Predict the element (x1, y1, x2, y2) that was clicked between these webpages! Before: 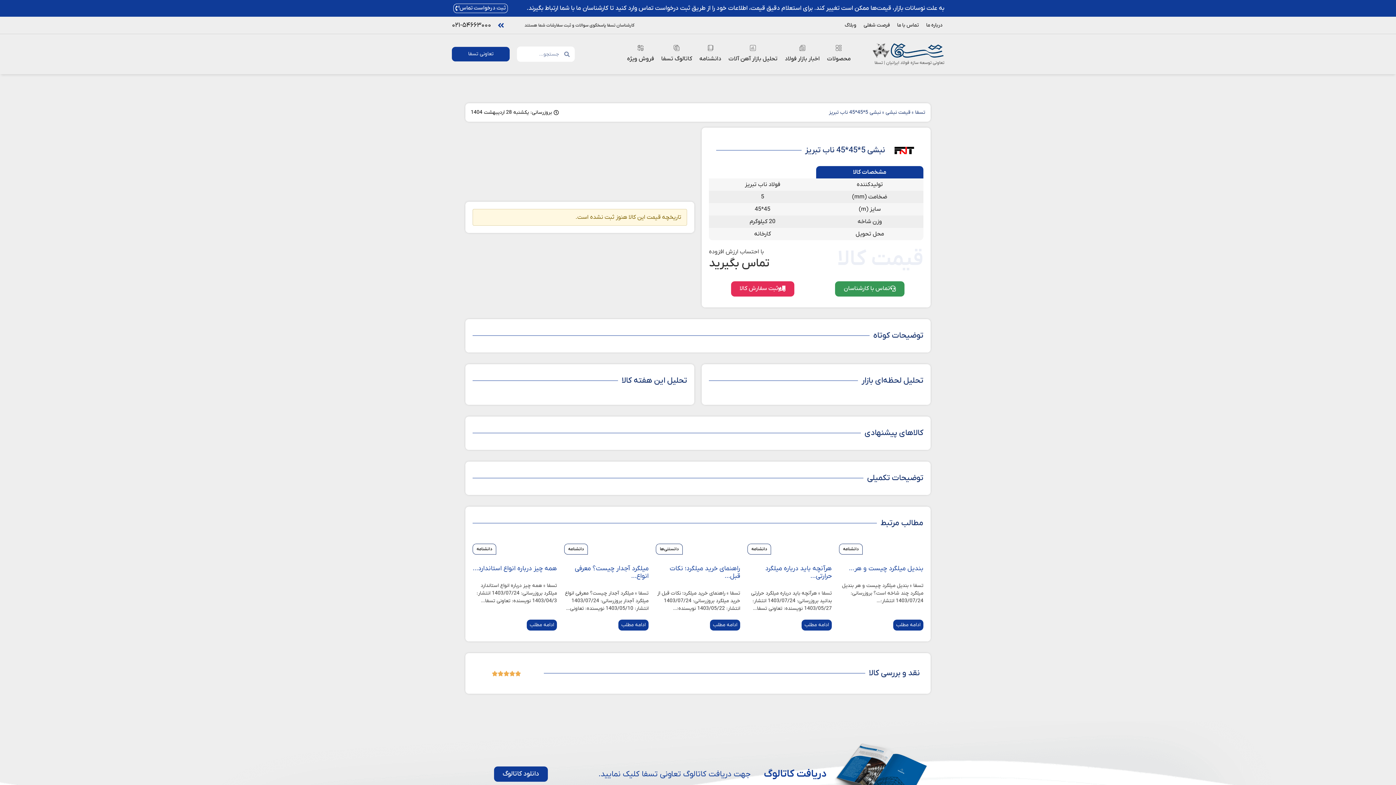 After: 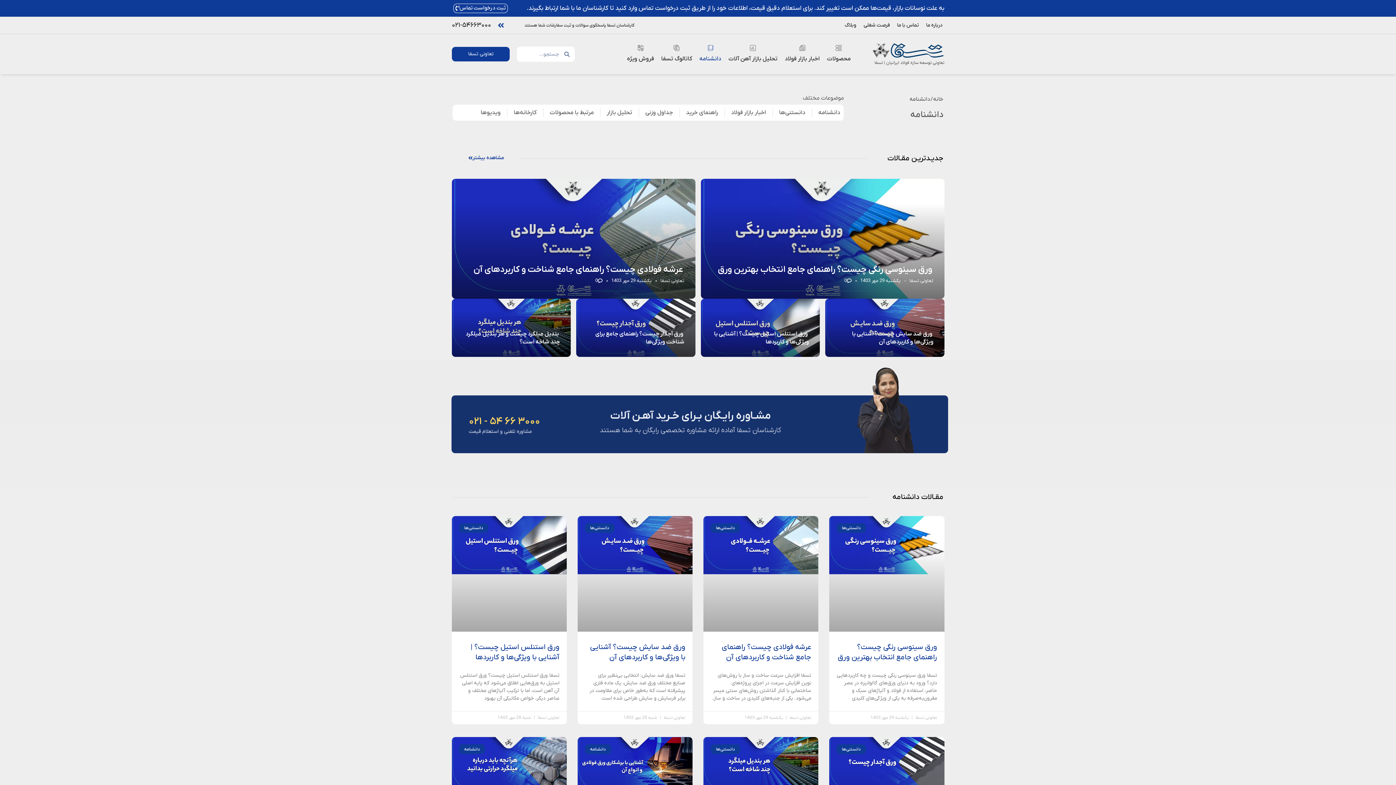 Action: bbox: (747, 543, 771, 554) label: دانشنامه